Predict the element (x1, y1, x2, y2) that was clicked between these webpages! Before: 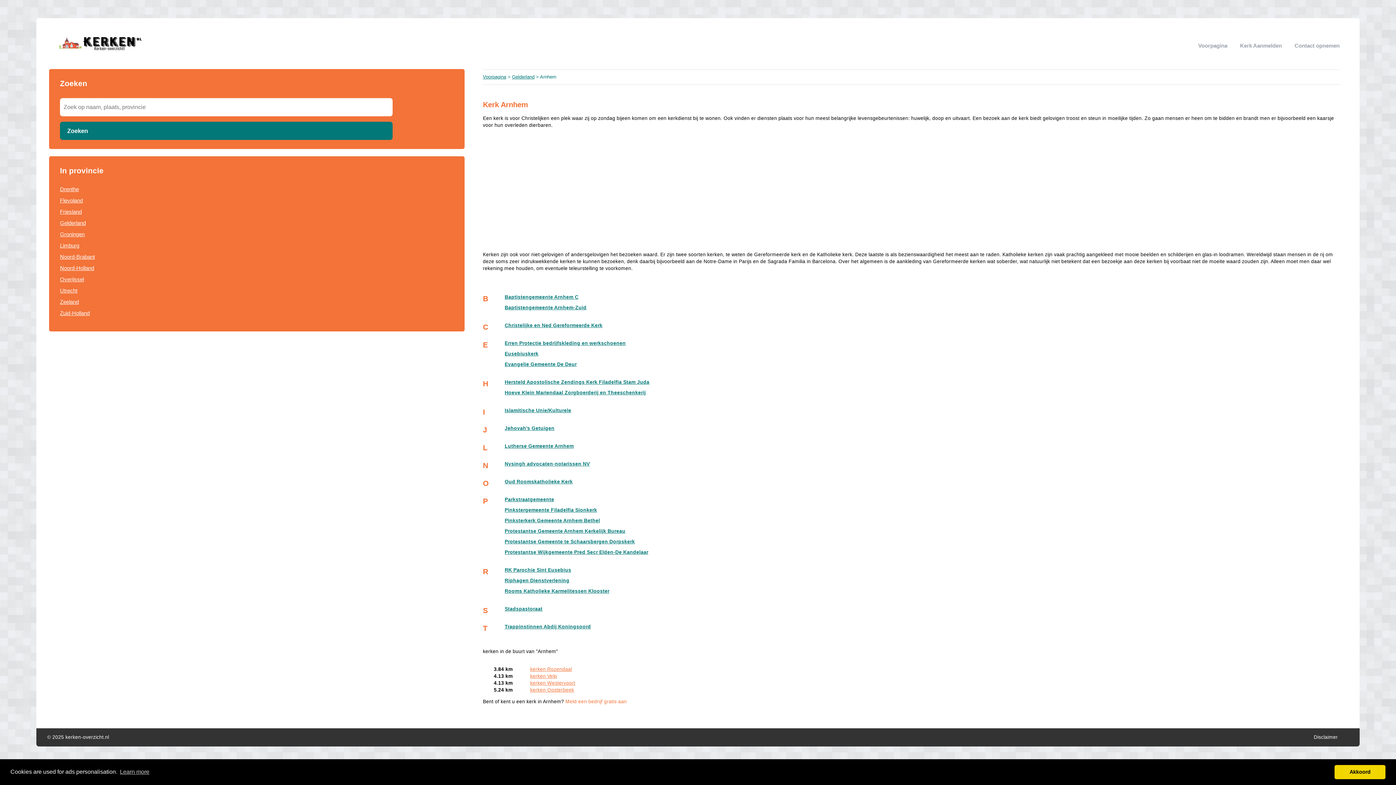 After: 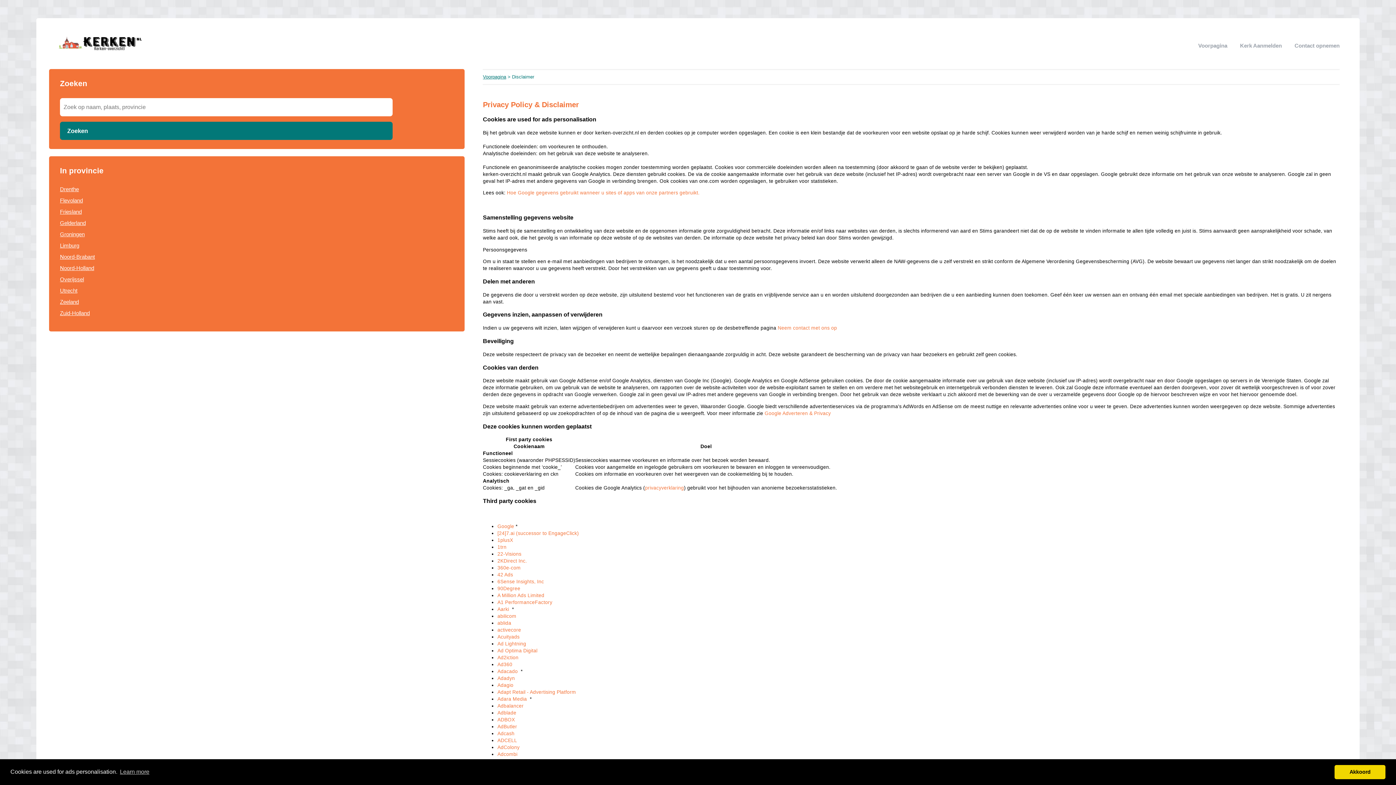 Action: bbox: (1314, 734, 1338, 740) label: Disclaimer